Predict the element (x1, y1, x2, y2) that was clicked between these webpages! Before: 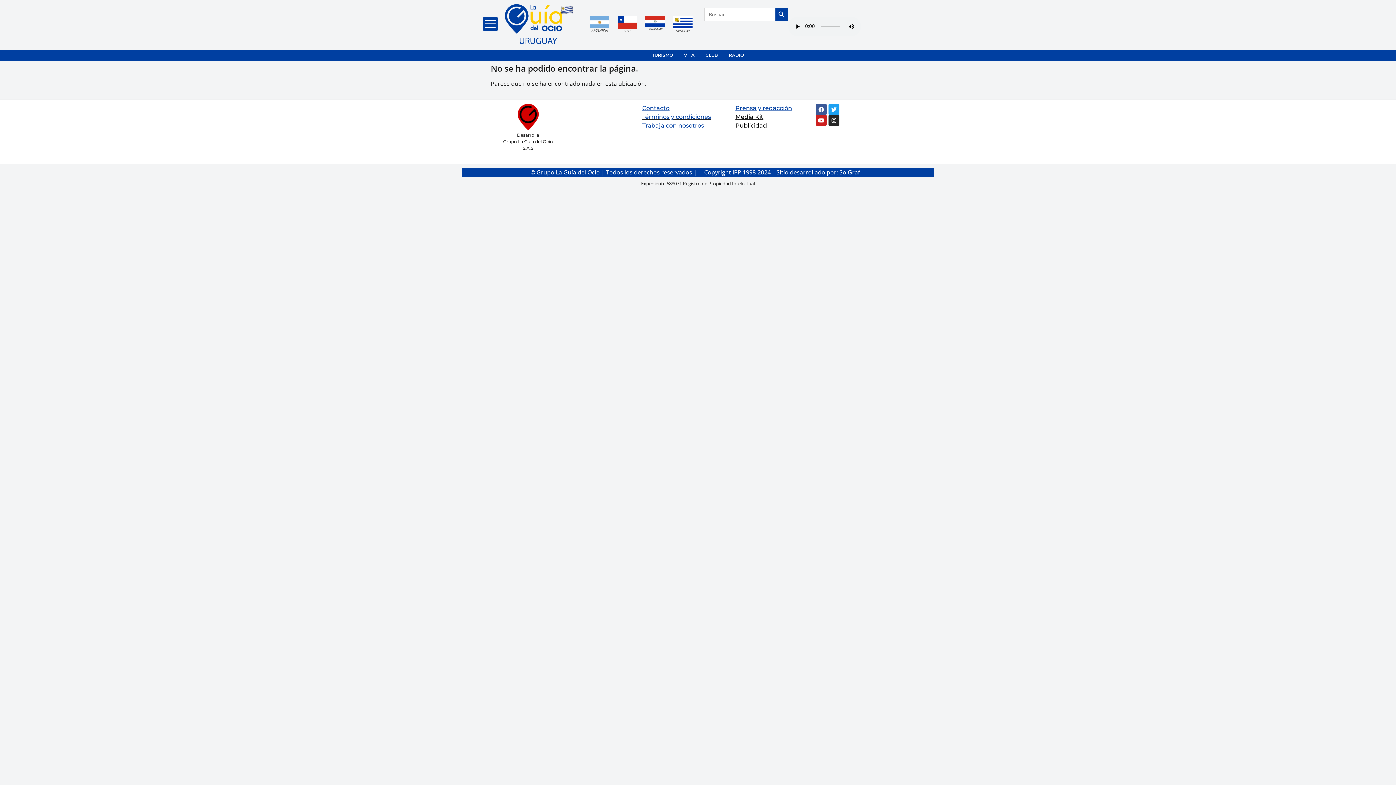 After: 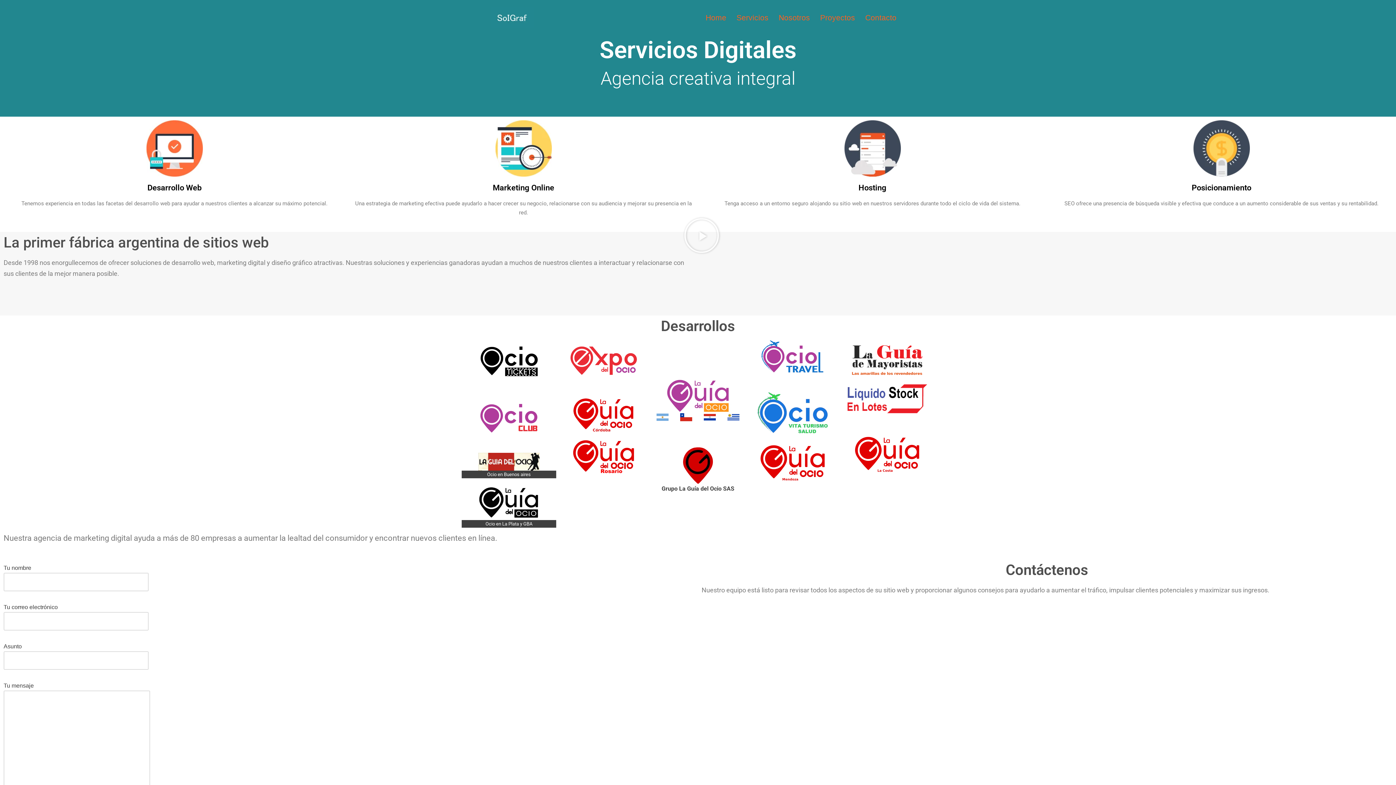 Action: label: SoiGraf bbox: (839, 168, 860, 176)